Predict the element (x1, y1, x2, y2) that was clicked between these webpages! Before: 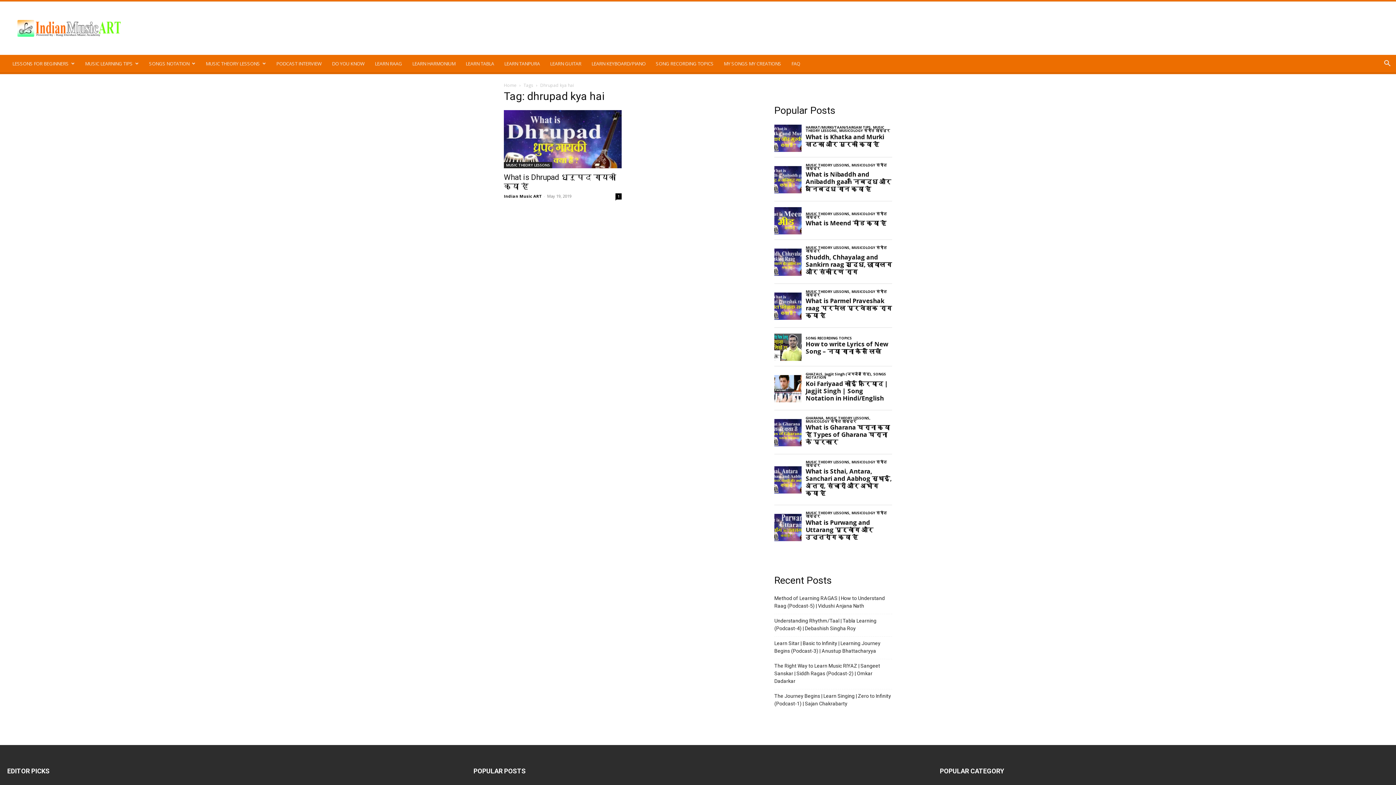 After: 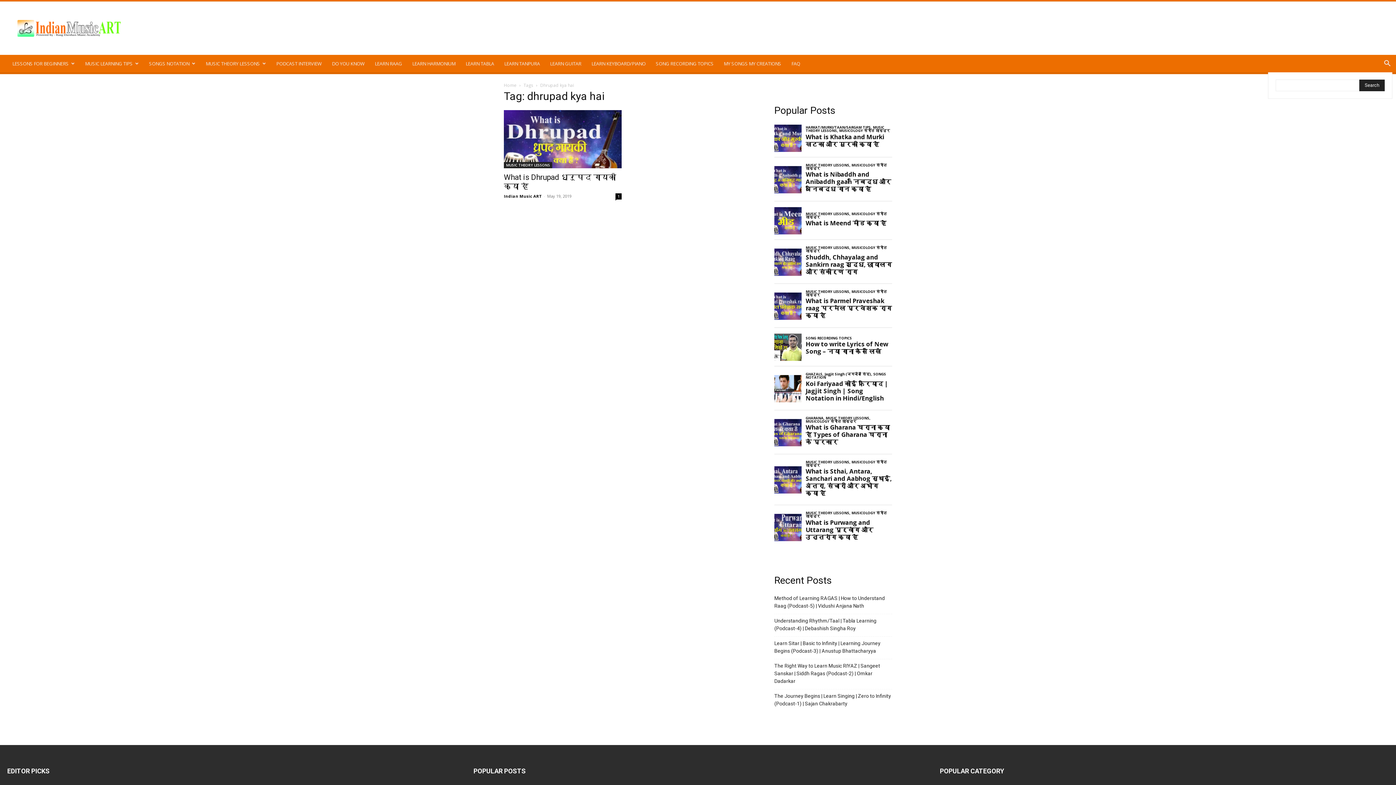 Action: label: Search bbox: (1378, 60, 1396, 67)